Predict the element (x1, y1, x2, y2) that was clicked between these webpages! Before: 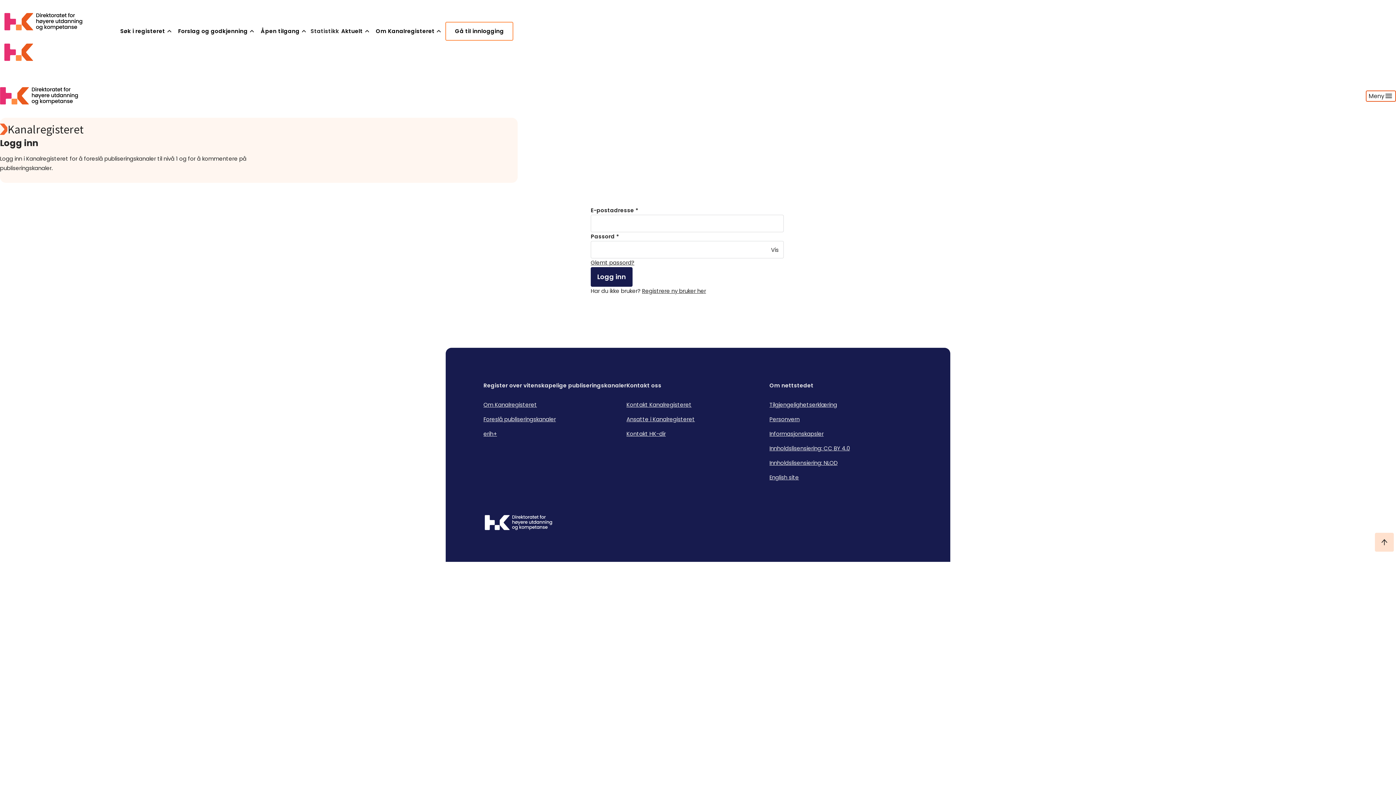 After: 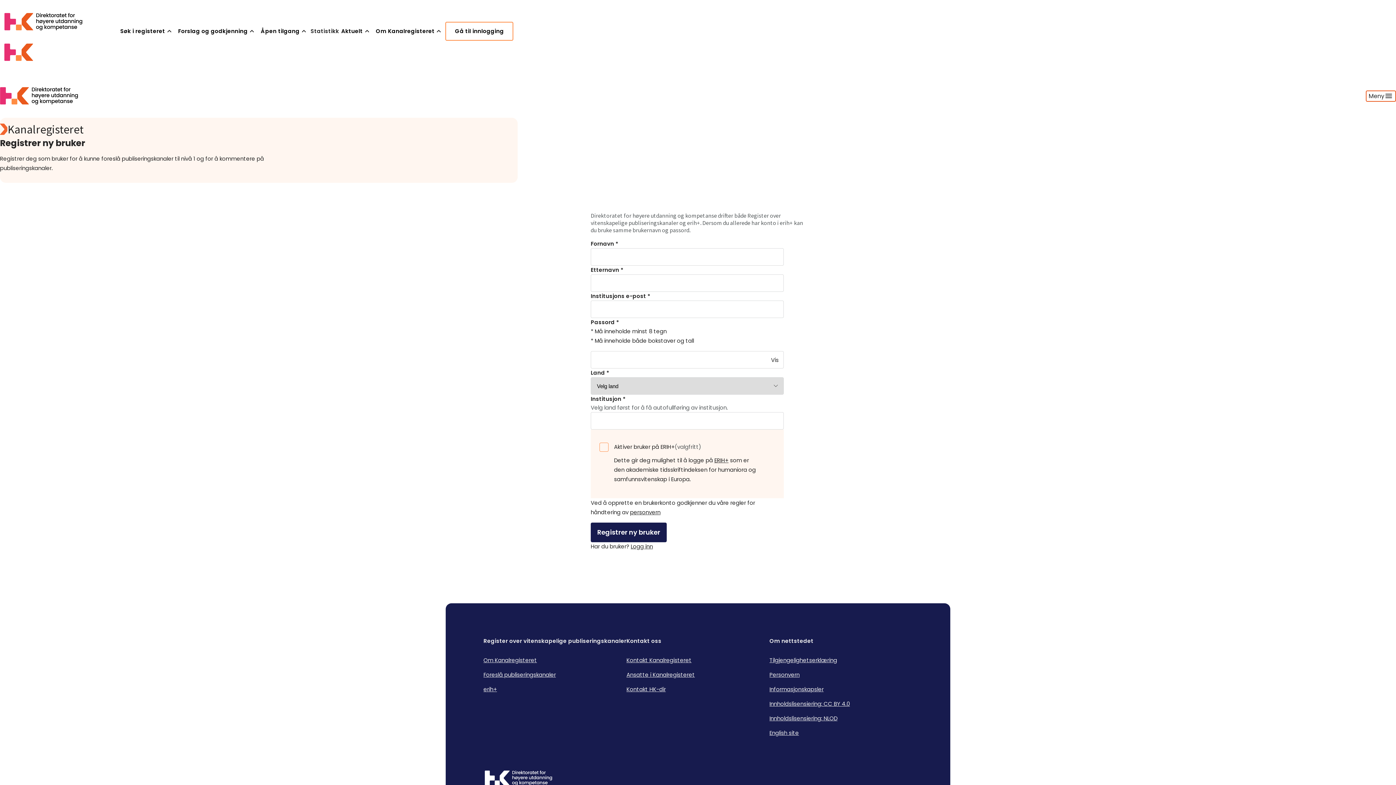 Action: bbox: (642, 287, 706, 294) label: Registrere ny bruker her